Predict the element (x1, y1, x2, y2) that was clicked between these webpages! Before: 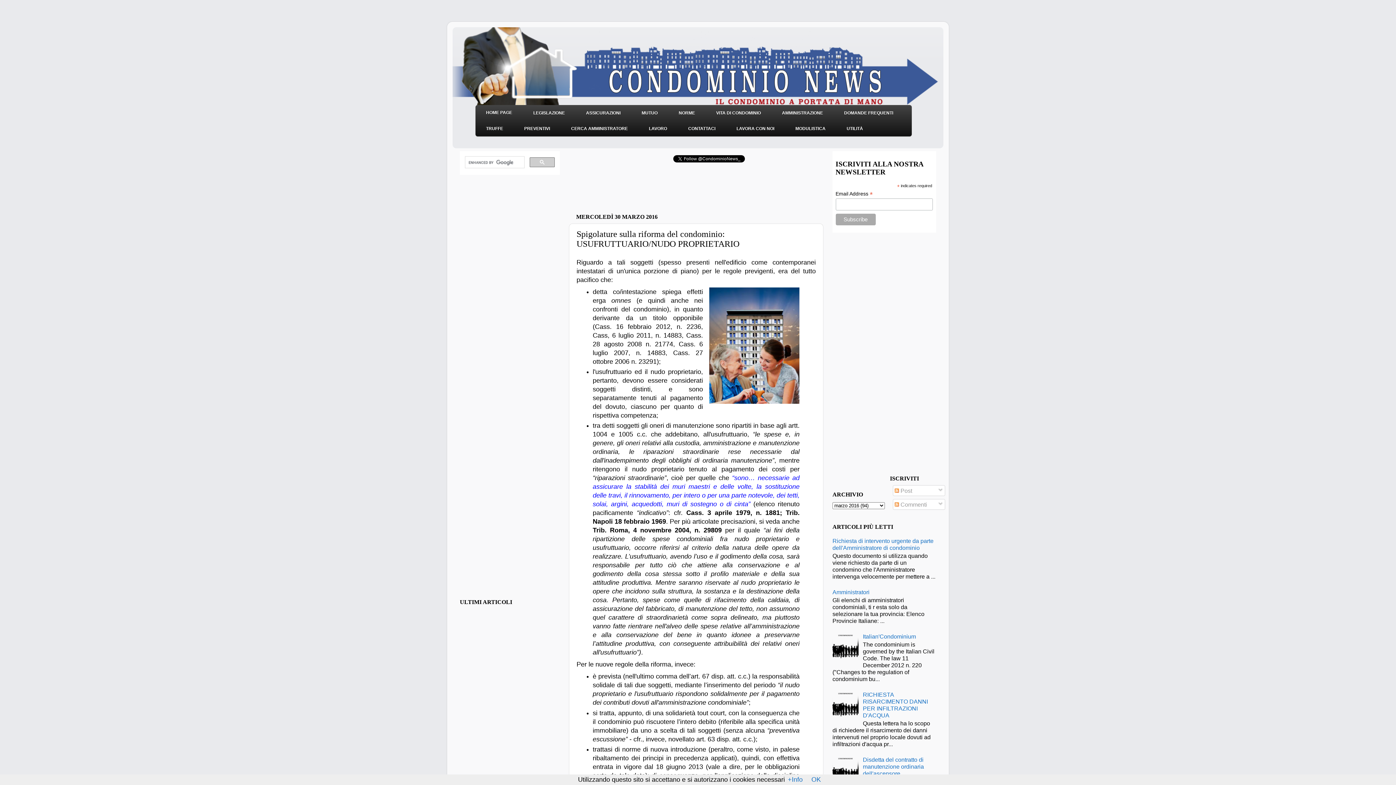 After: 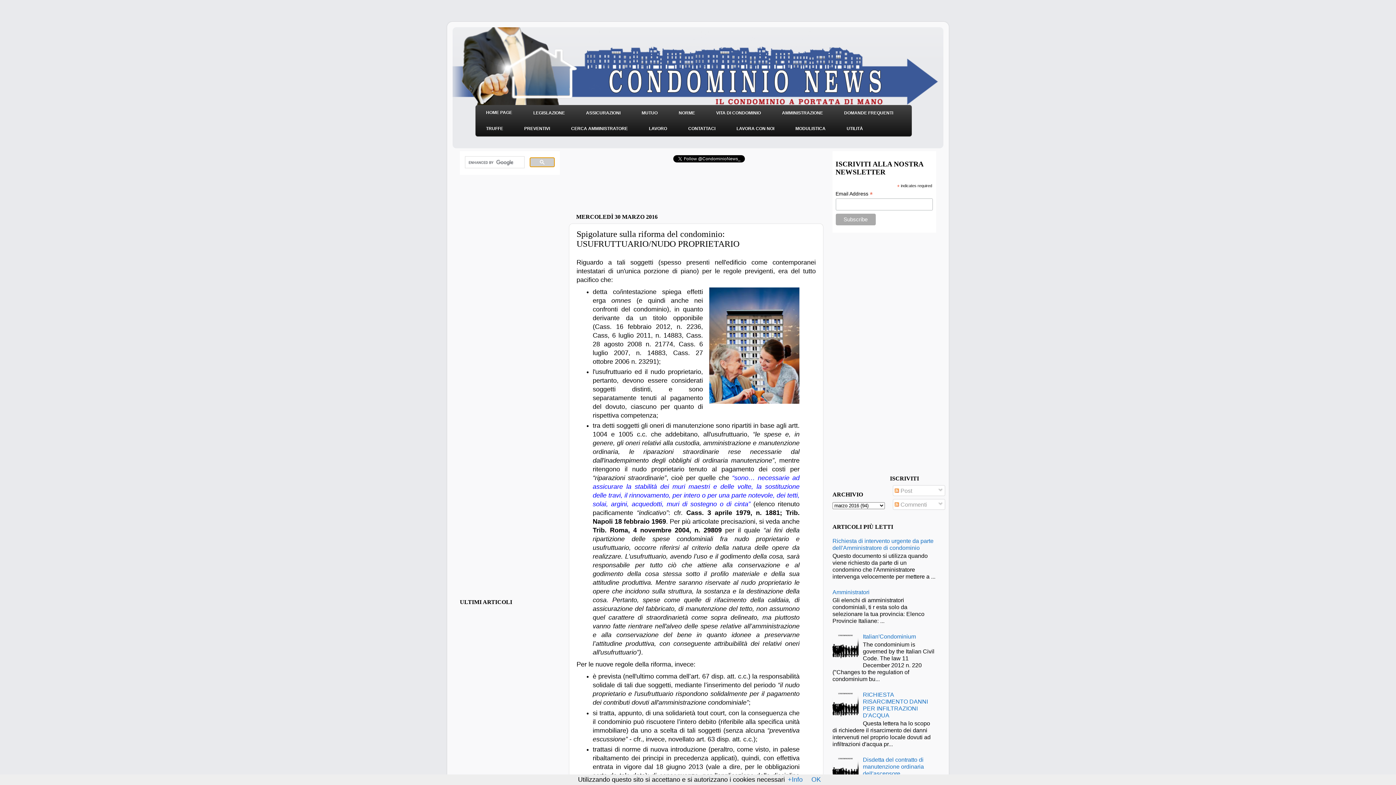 Action: bbox: (529, 157, 554, 167)